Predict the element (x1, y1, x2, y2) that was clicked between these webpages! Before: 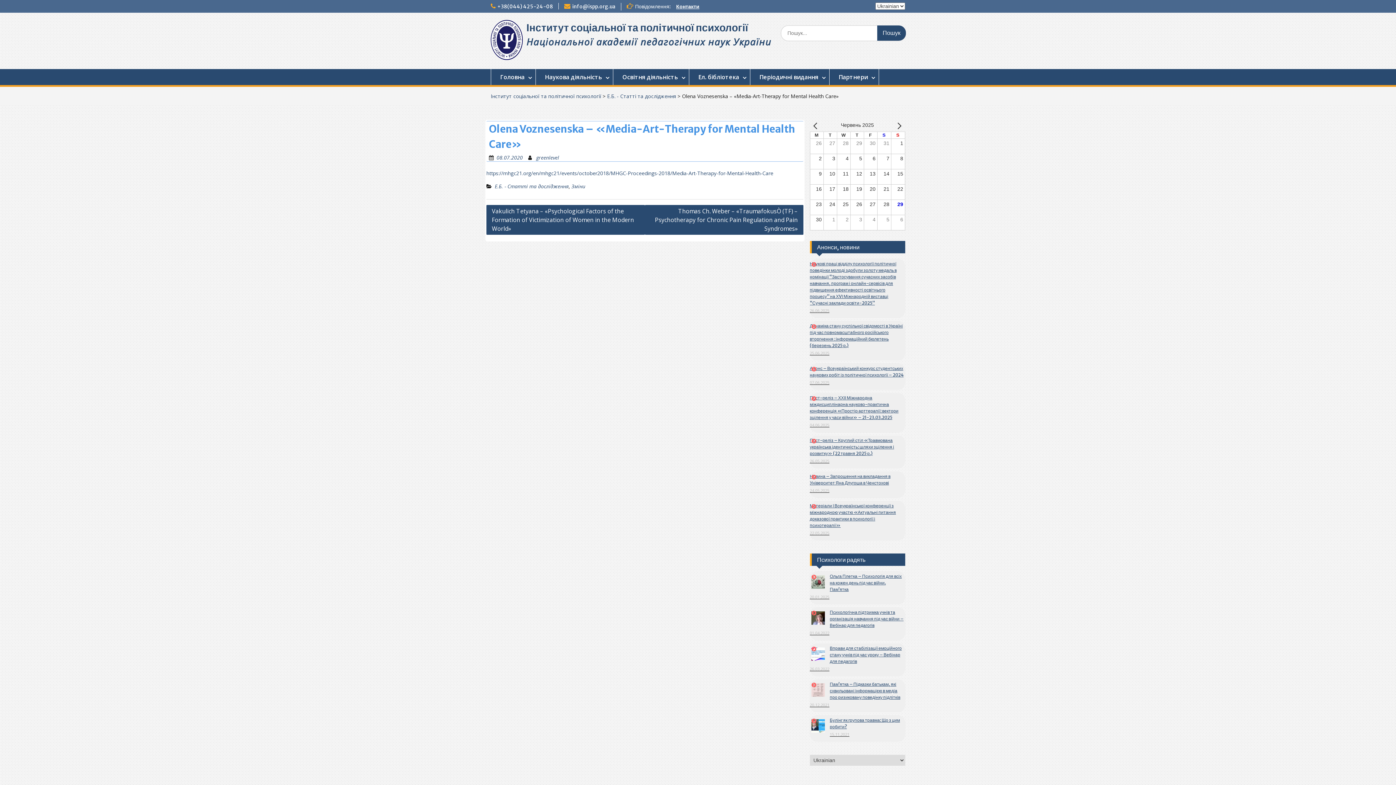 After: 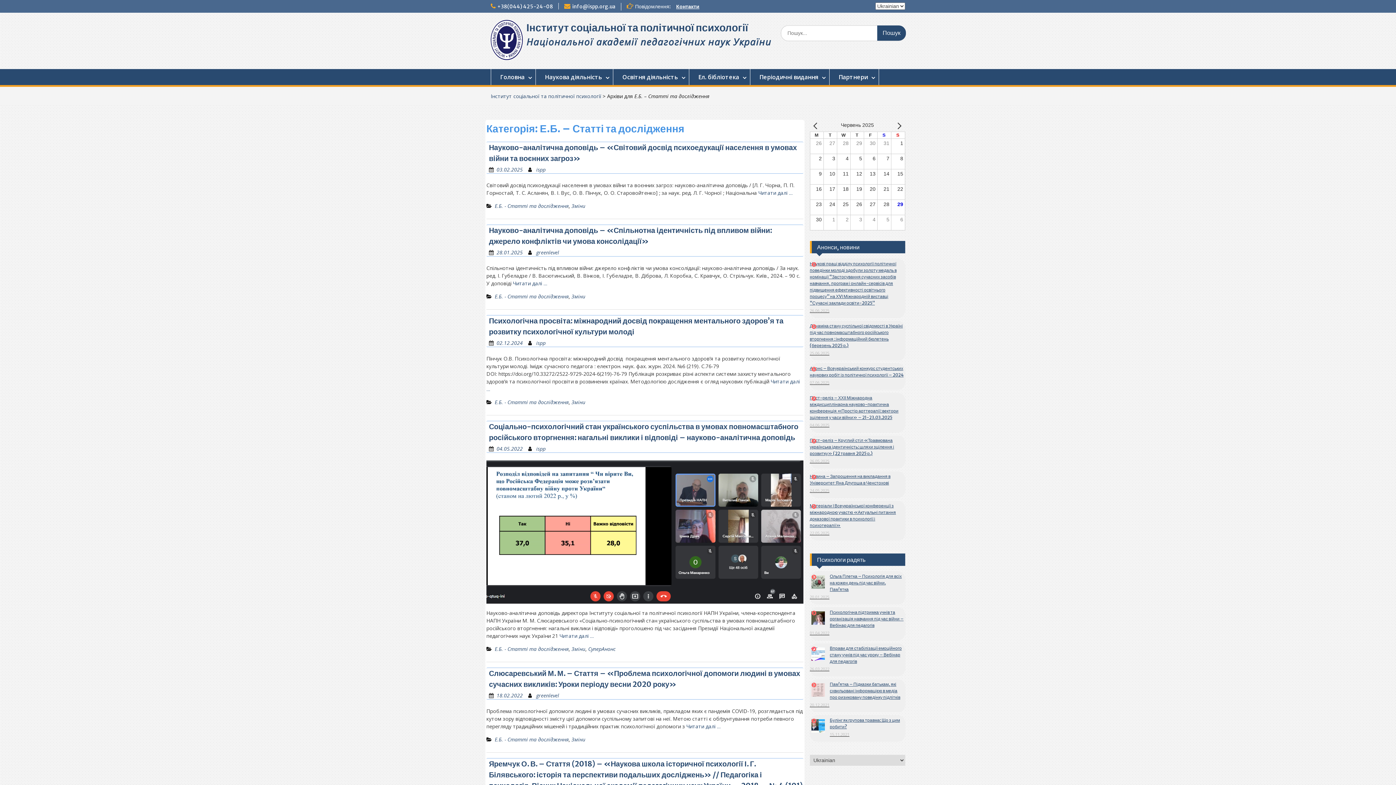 Action: label: Е.Б. - Статті та дослідження bbox: (607, 92, 676, 99)